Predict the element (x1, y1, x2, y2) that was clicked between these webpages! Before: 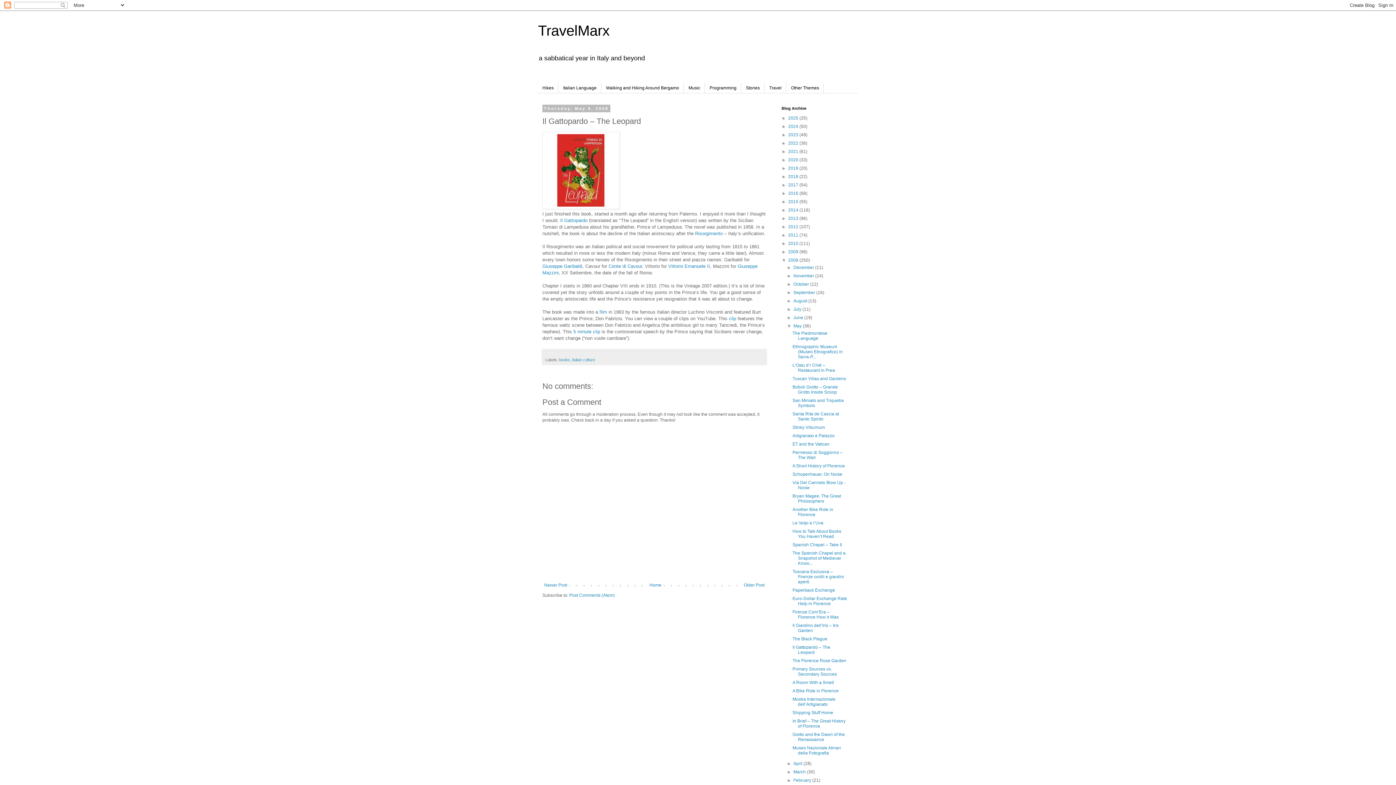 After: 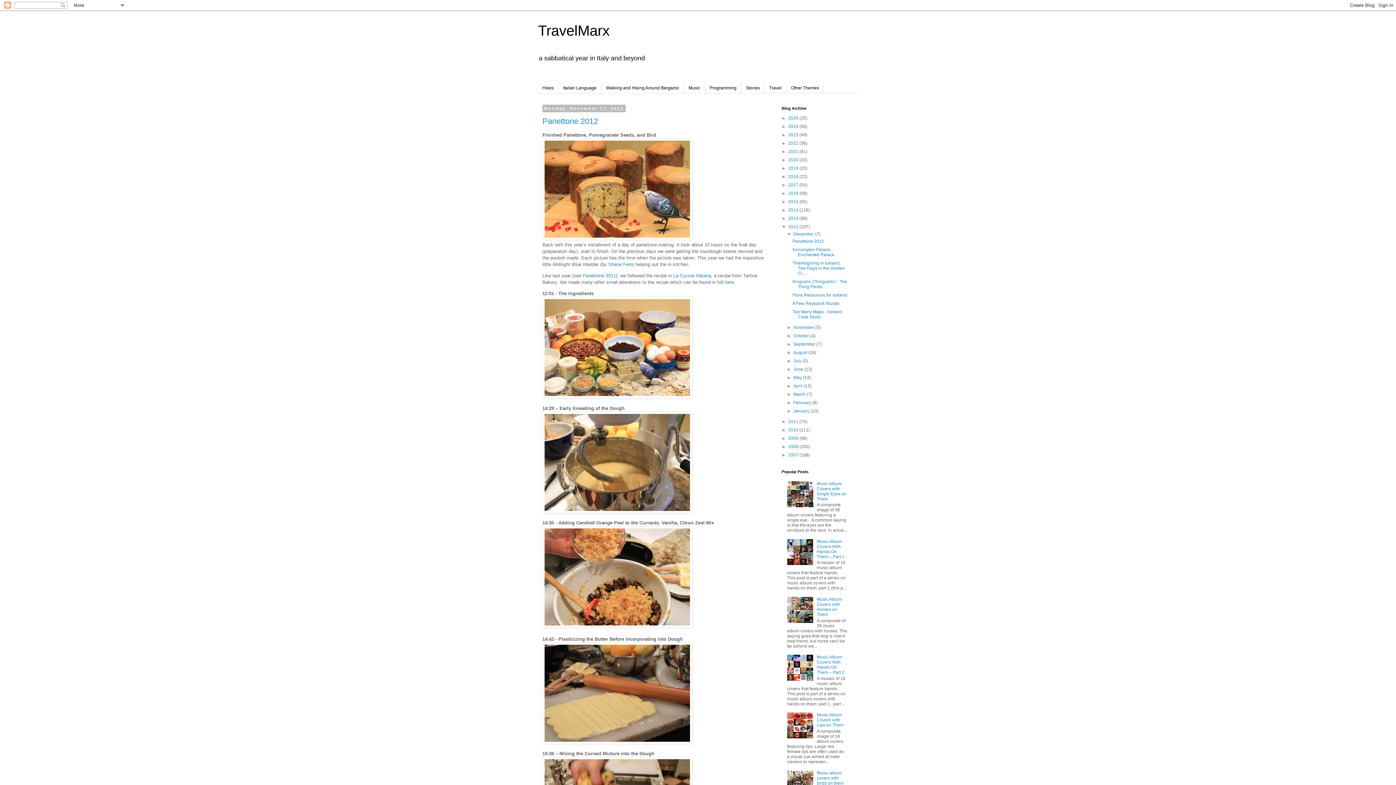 Action: bbox: (788, 224, 799, 229) label: 2012 